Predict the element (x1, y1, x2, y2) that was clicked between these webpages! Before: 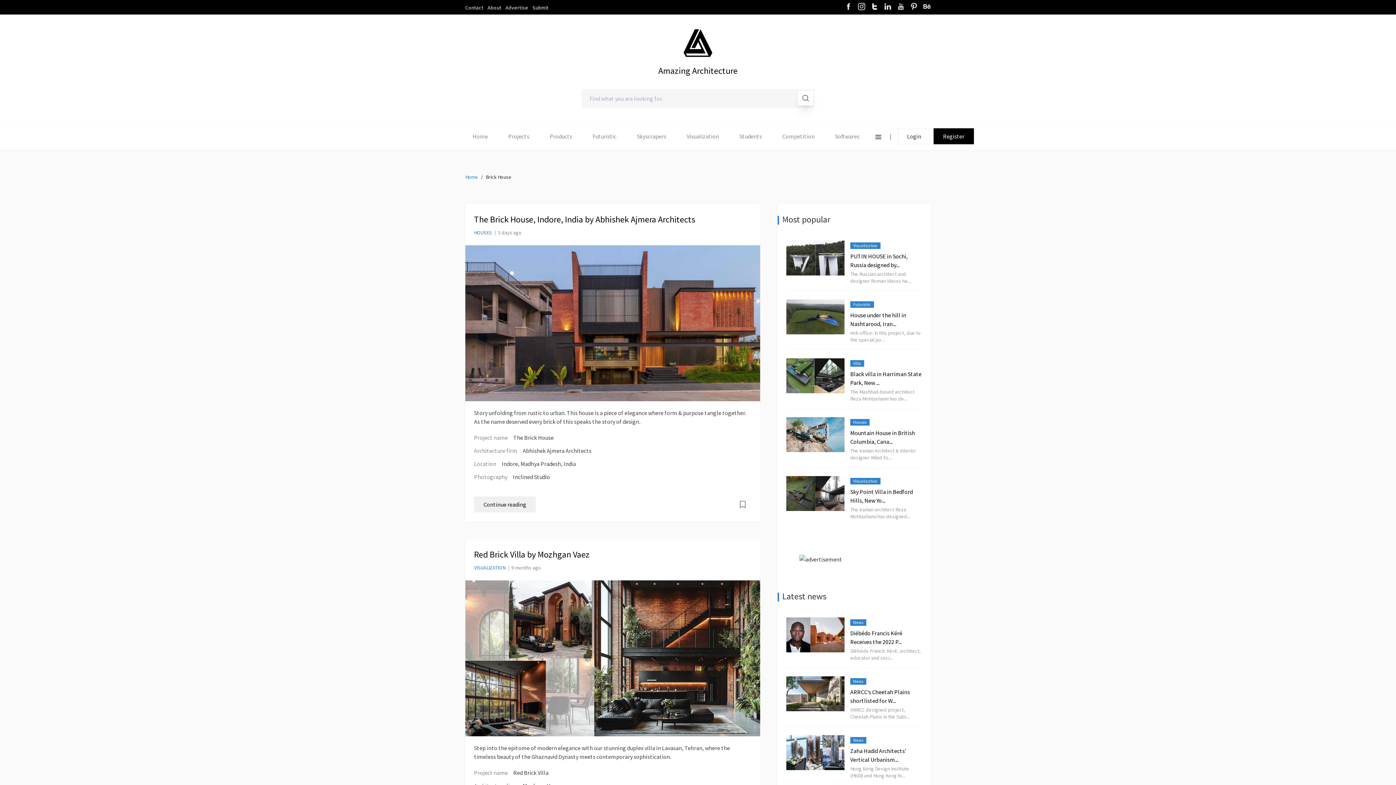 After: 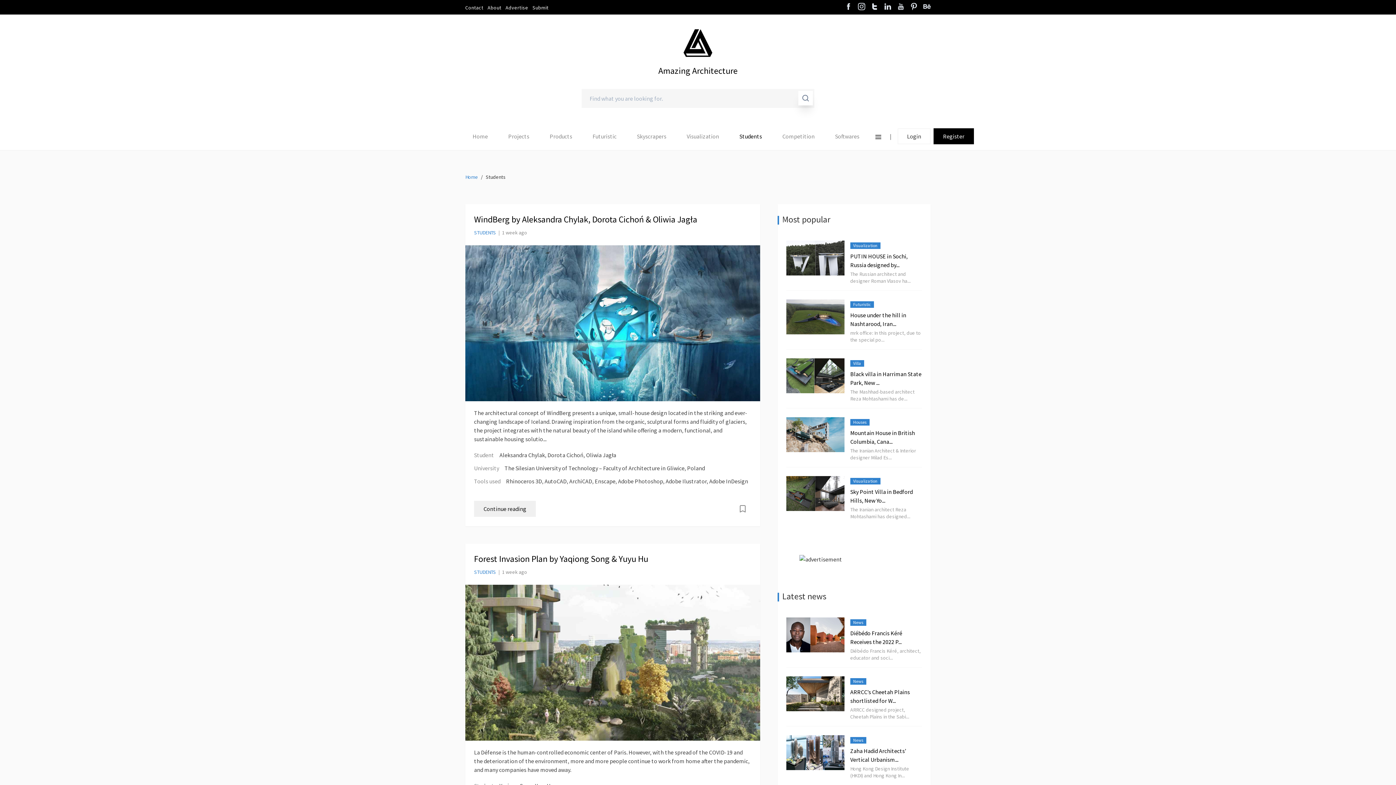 Action: label: Students bbox: (739, 132, 762, 139)